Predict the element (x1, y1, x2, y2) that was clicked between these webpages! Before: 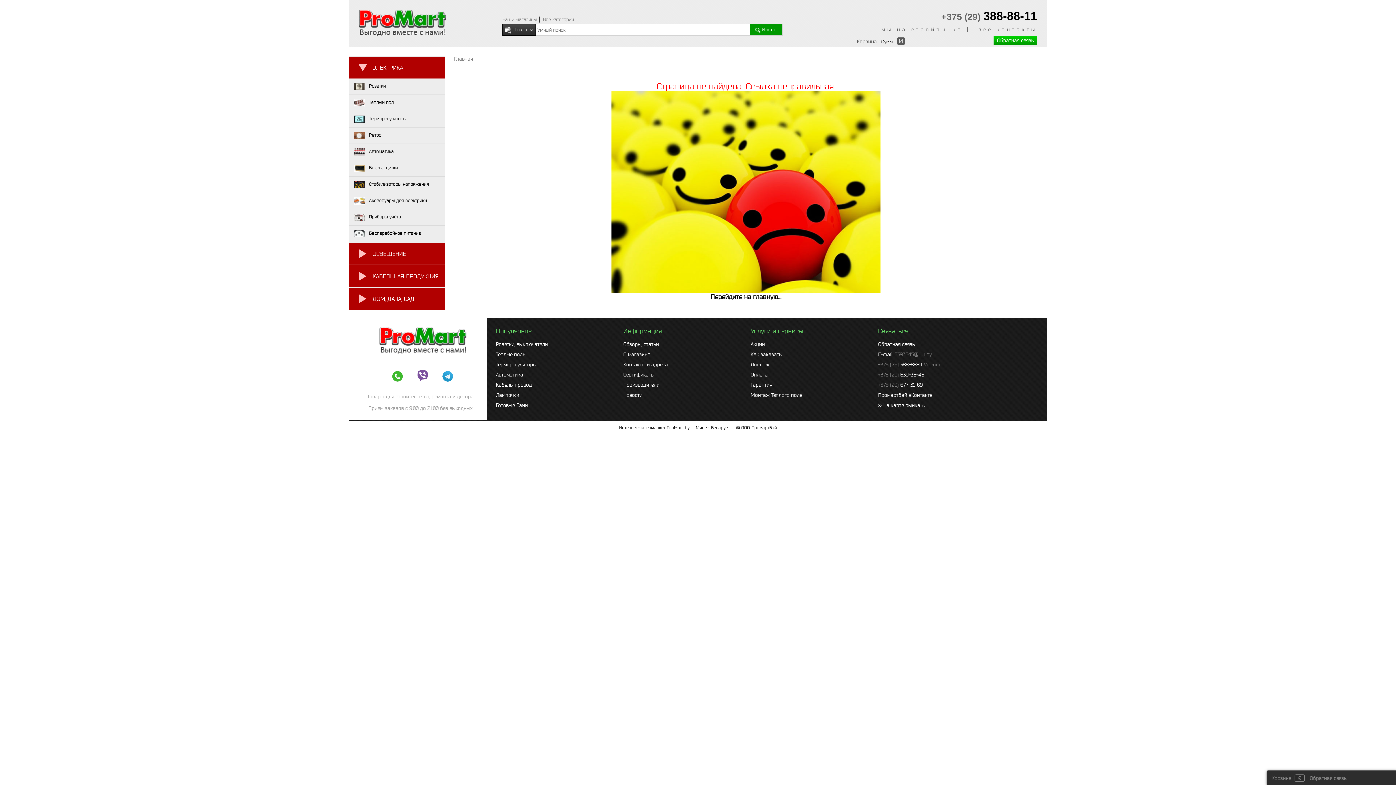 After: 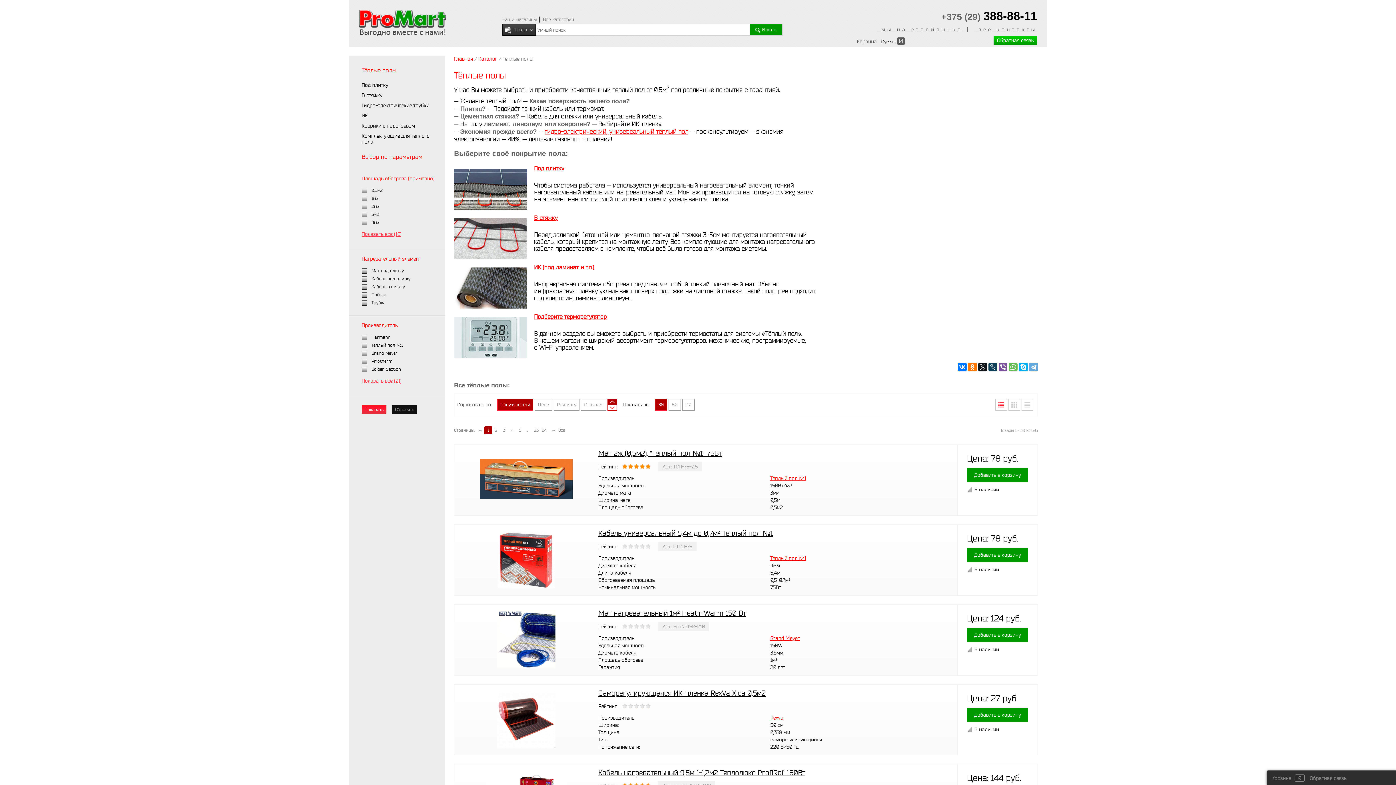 Action: label: Тёплые полы bbox: (496, 351, 526, 357)